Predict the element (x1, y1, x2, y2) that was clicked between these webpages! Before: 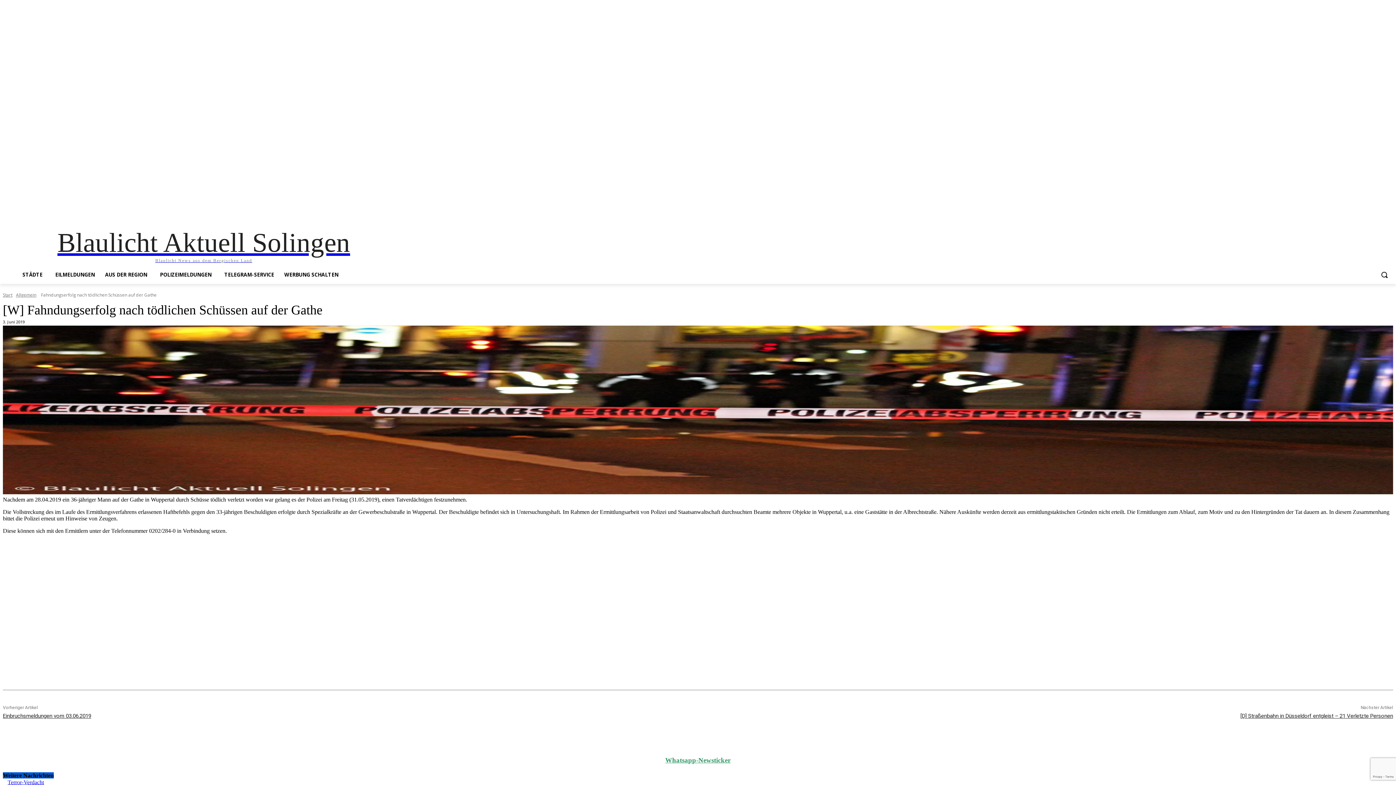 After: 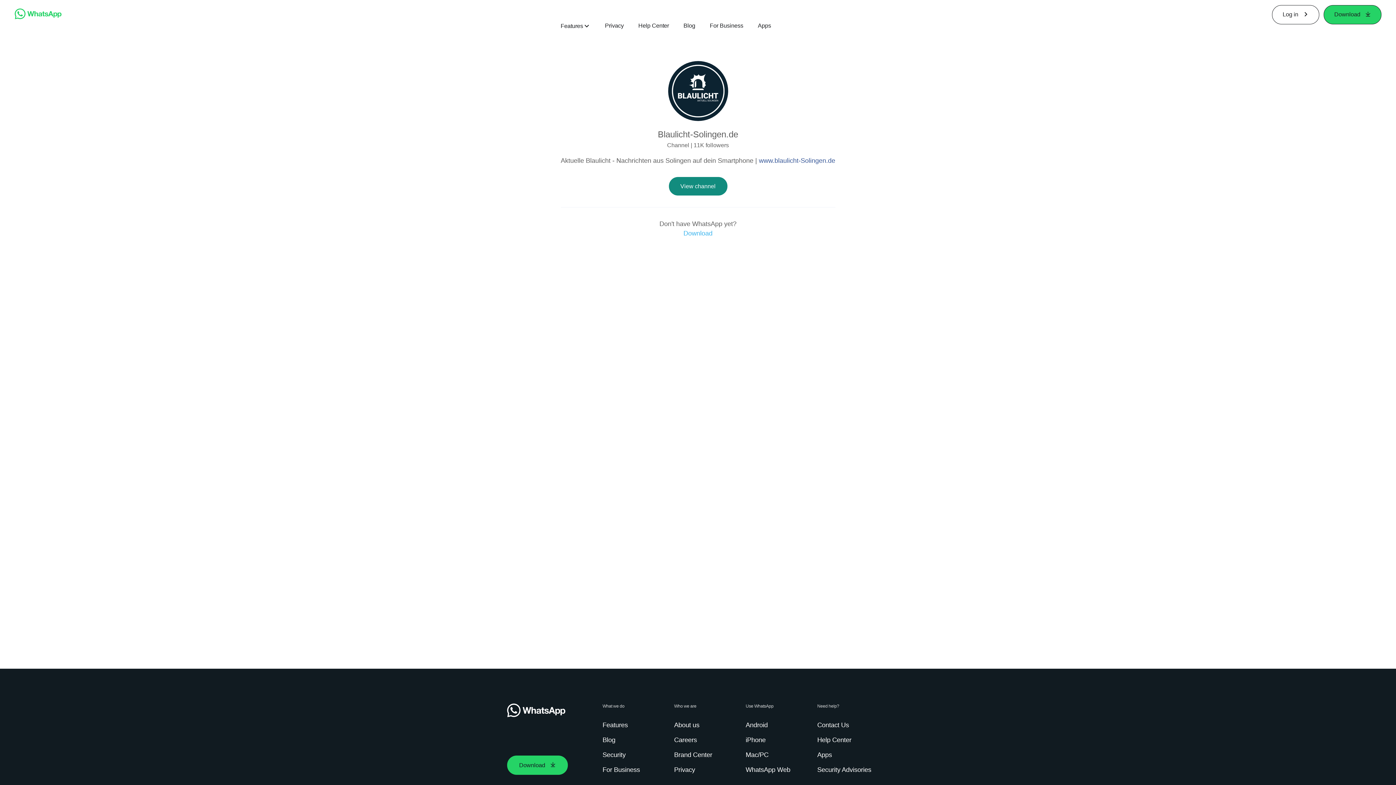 Action: label: Whatsapp bbox: (119, 207, 138, 217)